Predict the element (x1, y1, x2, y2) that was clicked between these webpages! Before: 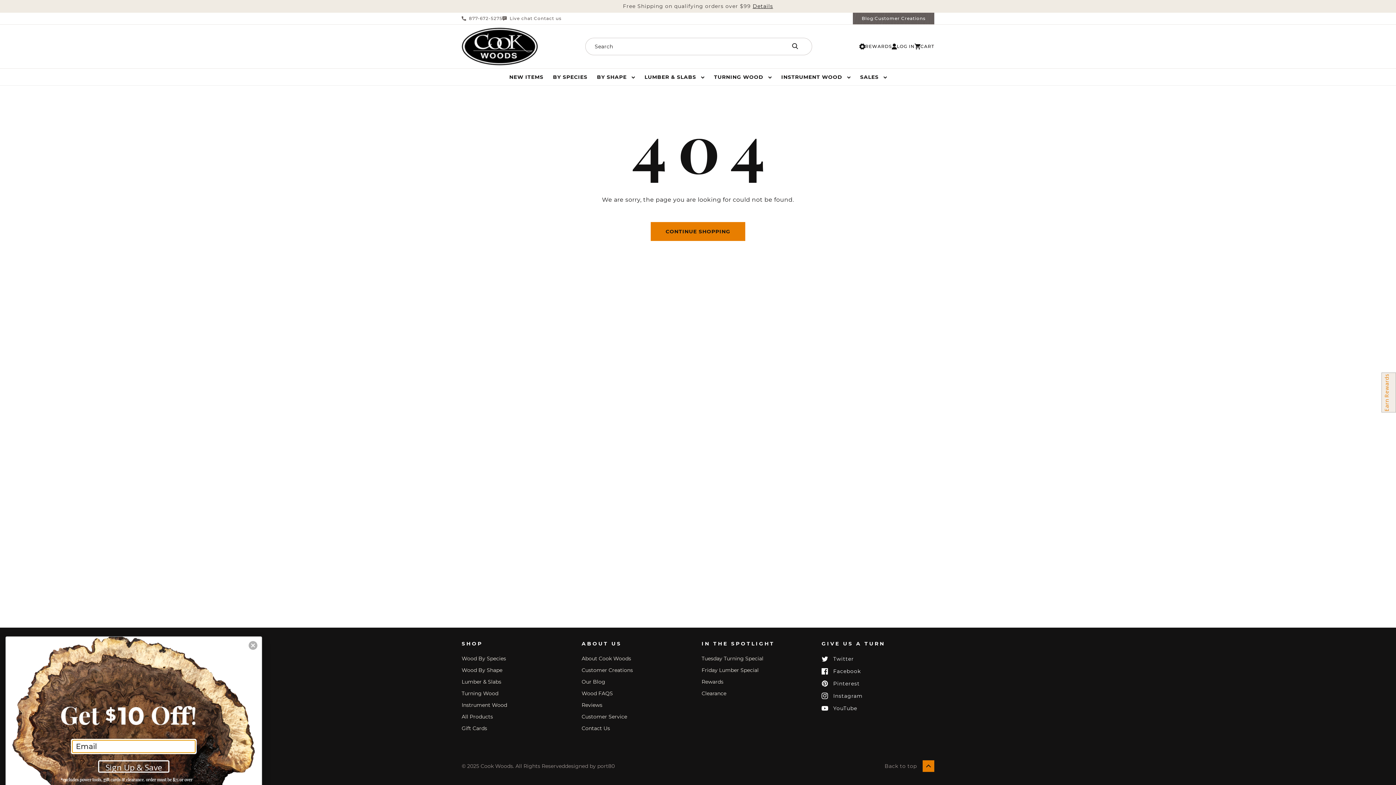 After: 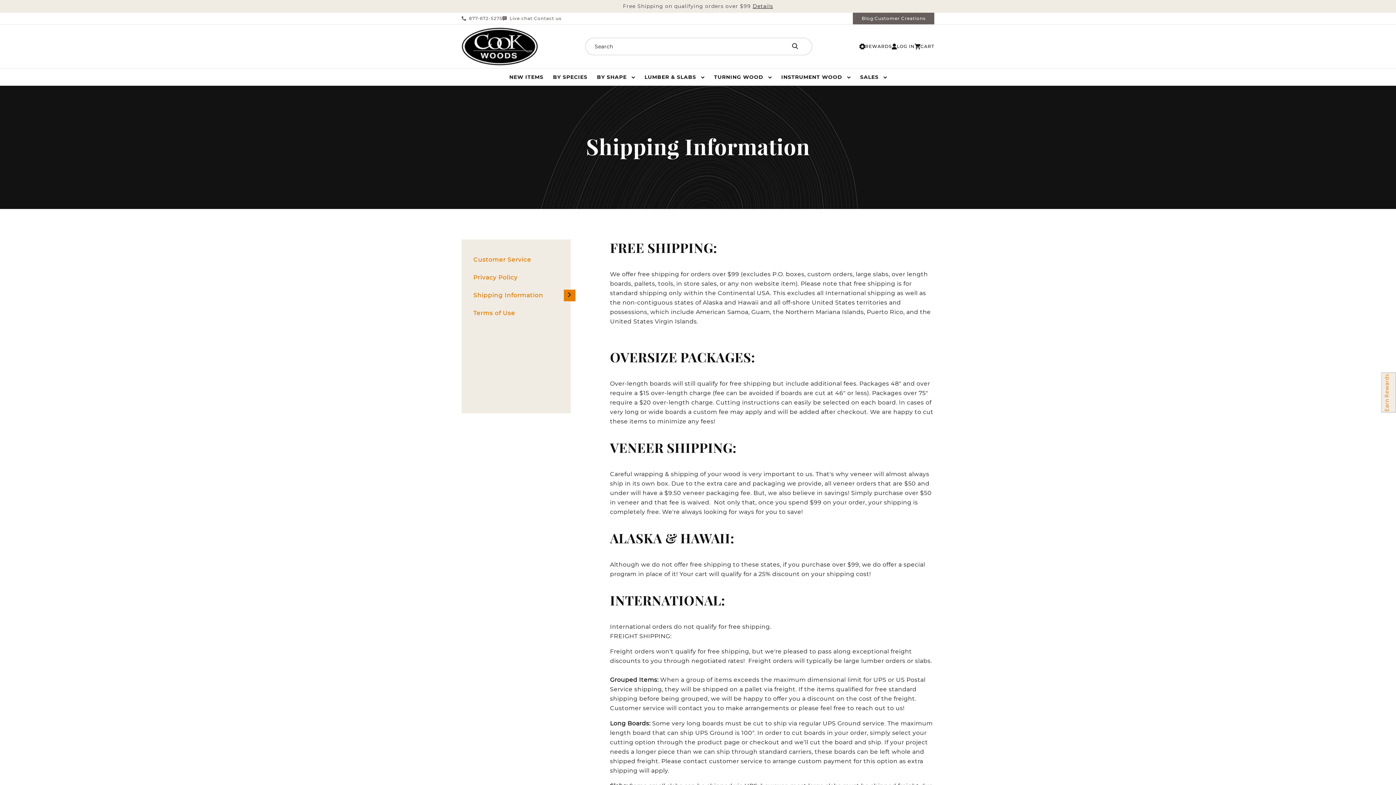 Action: label: Details bbox: (752, 3, 773, 9)